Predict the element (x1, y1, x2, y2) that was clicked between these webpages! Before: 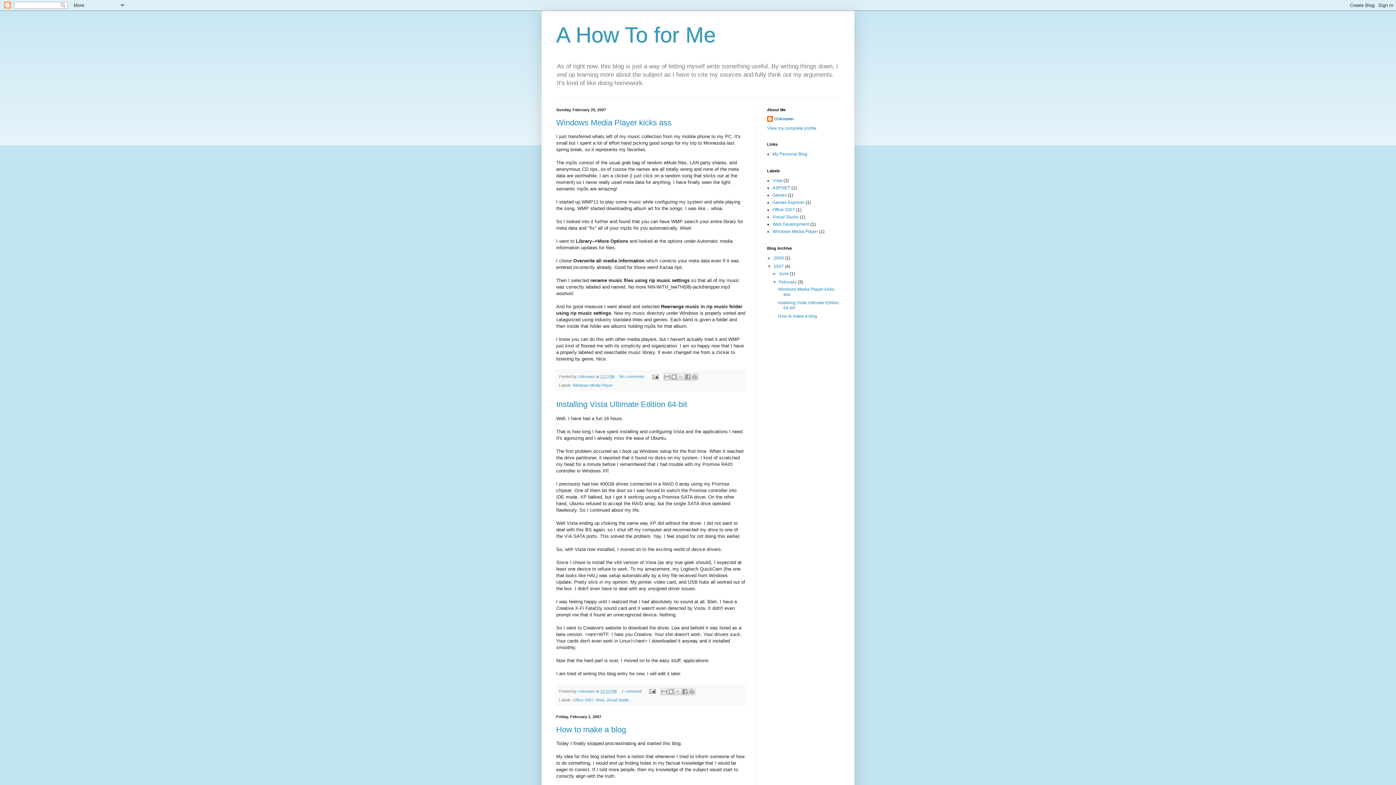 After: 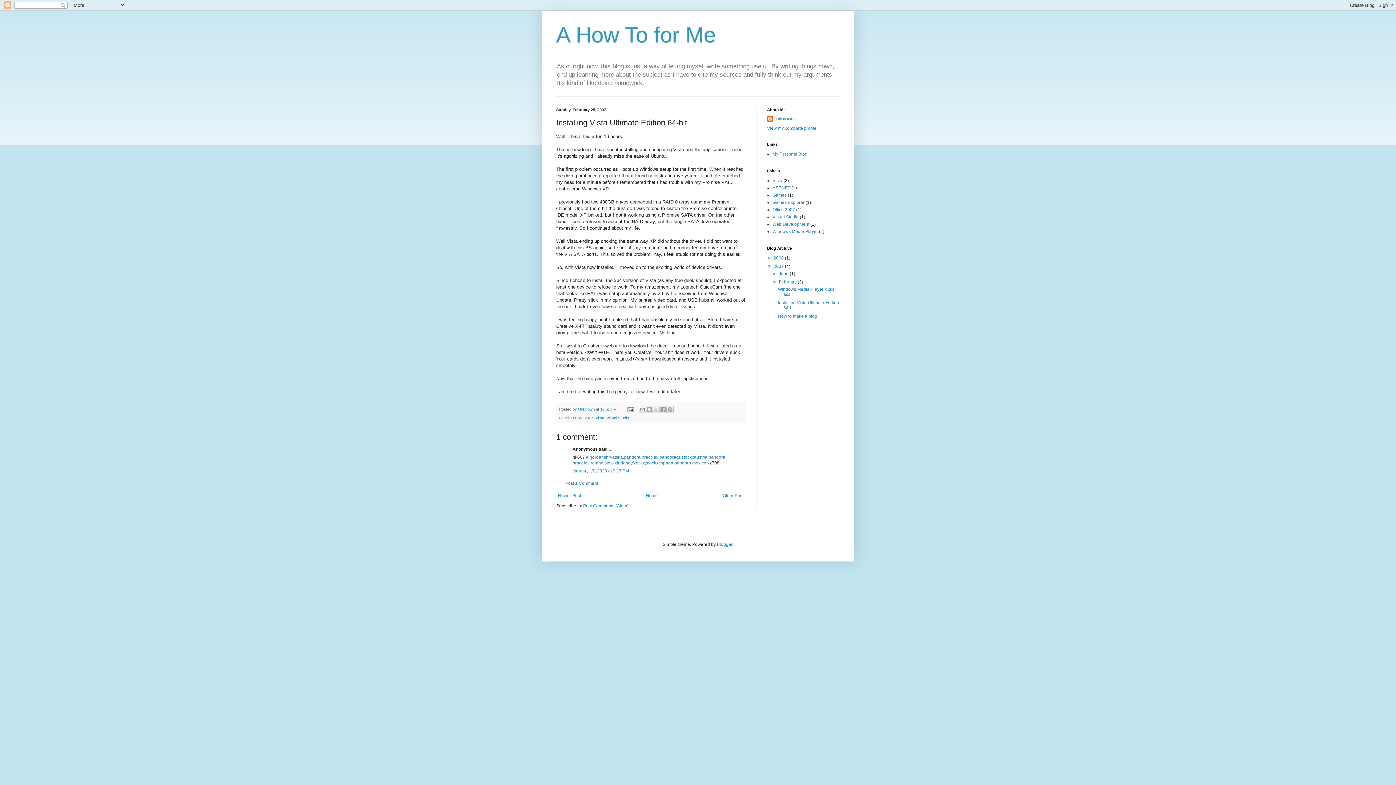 Action: bbox: (556, 400, 687, 409) label: Installing Vista Ultimate Edition 64-bit